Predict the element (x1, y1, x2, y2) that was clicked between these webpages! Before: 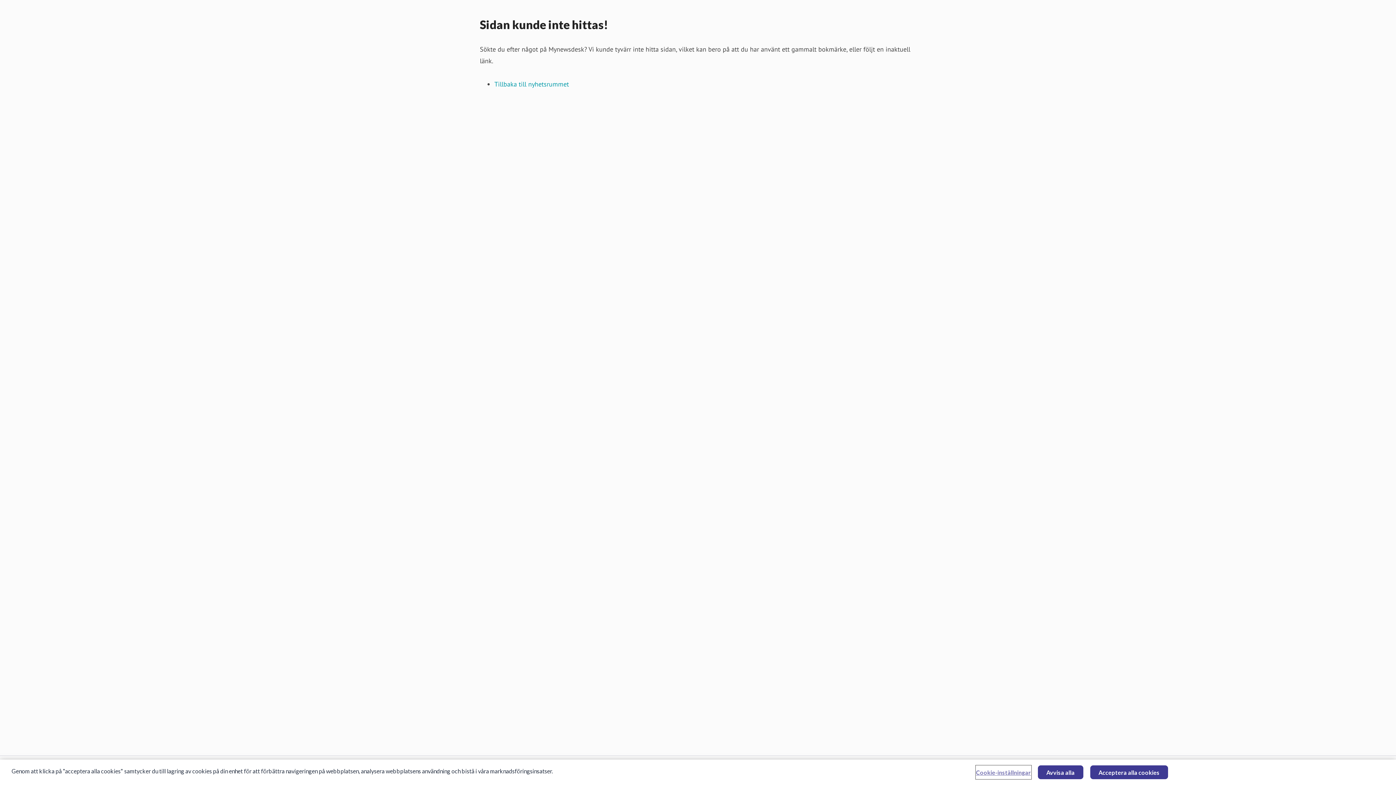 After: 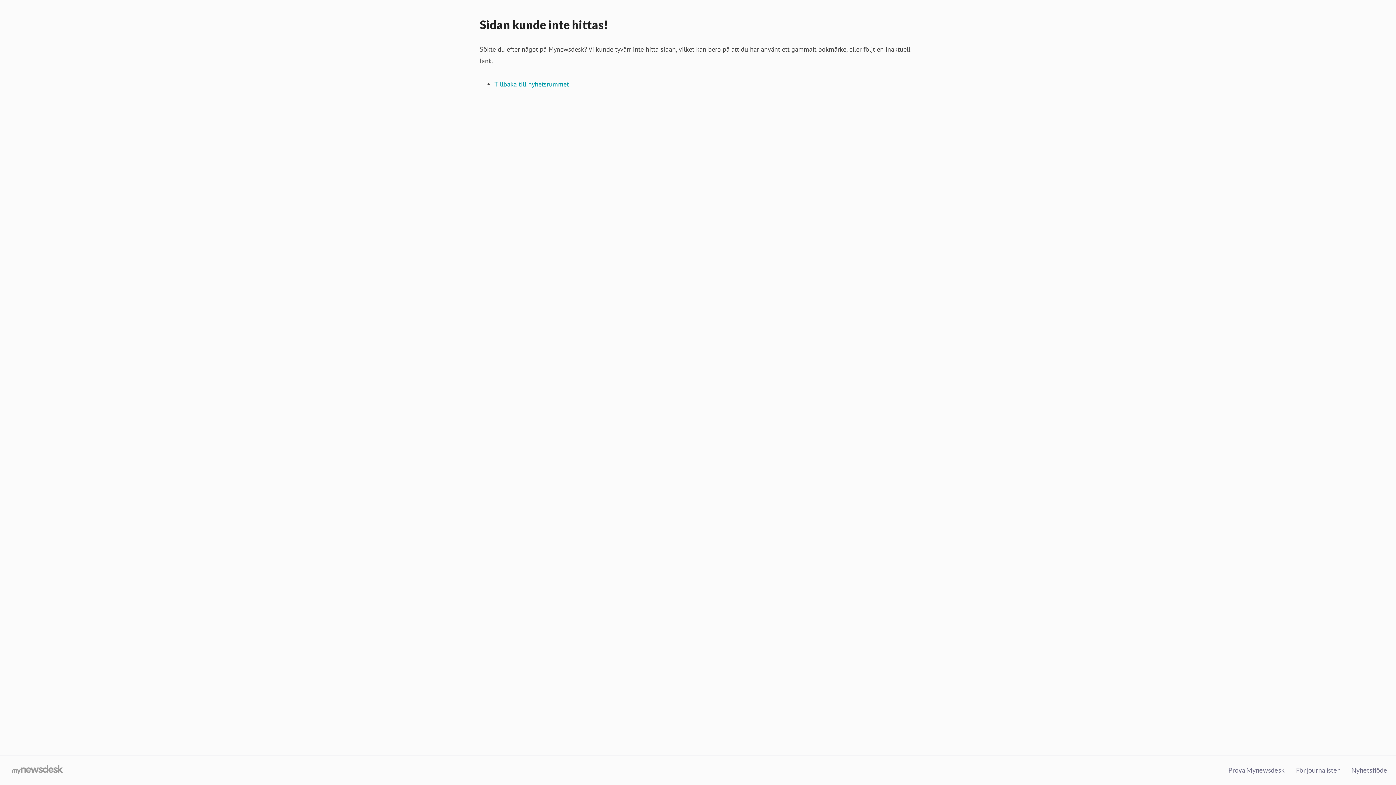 Action: bbox: (1038, 765, 1083, 779) label: Avvisa alla